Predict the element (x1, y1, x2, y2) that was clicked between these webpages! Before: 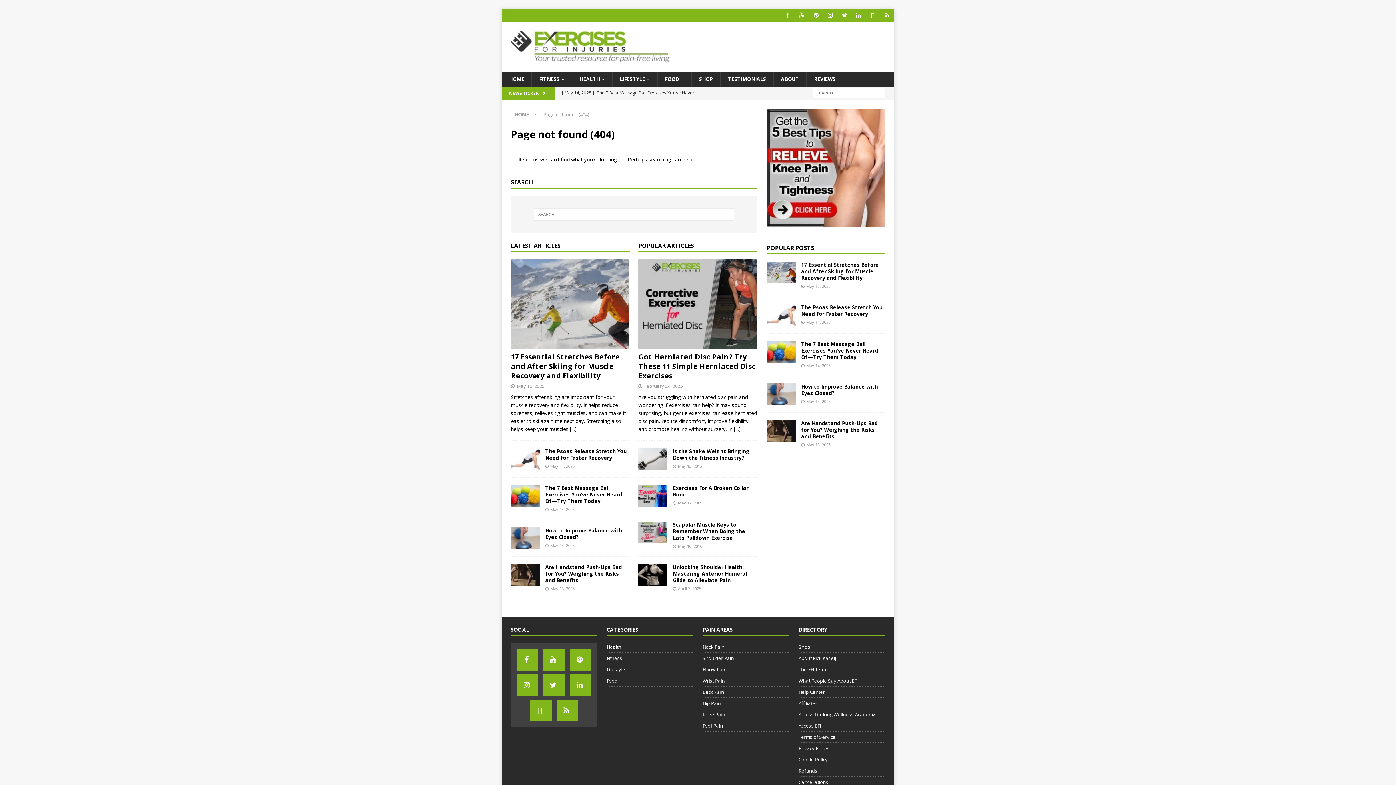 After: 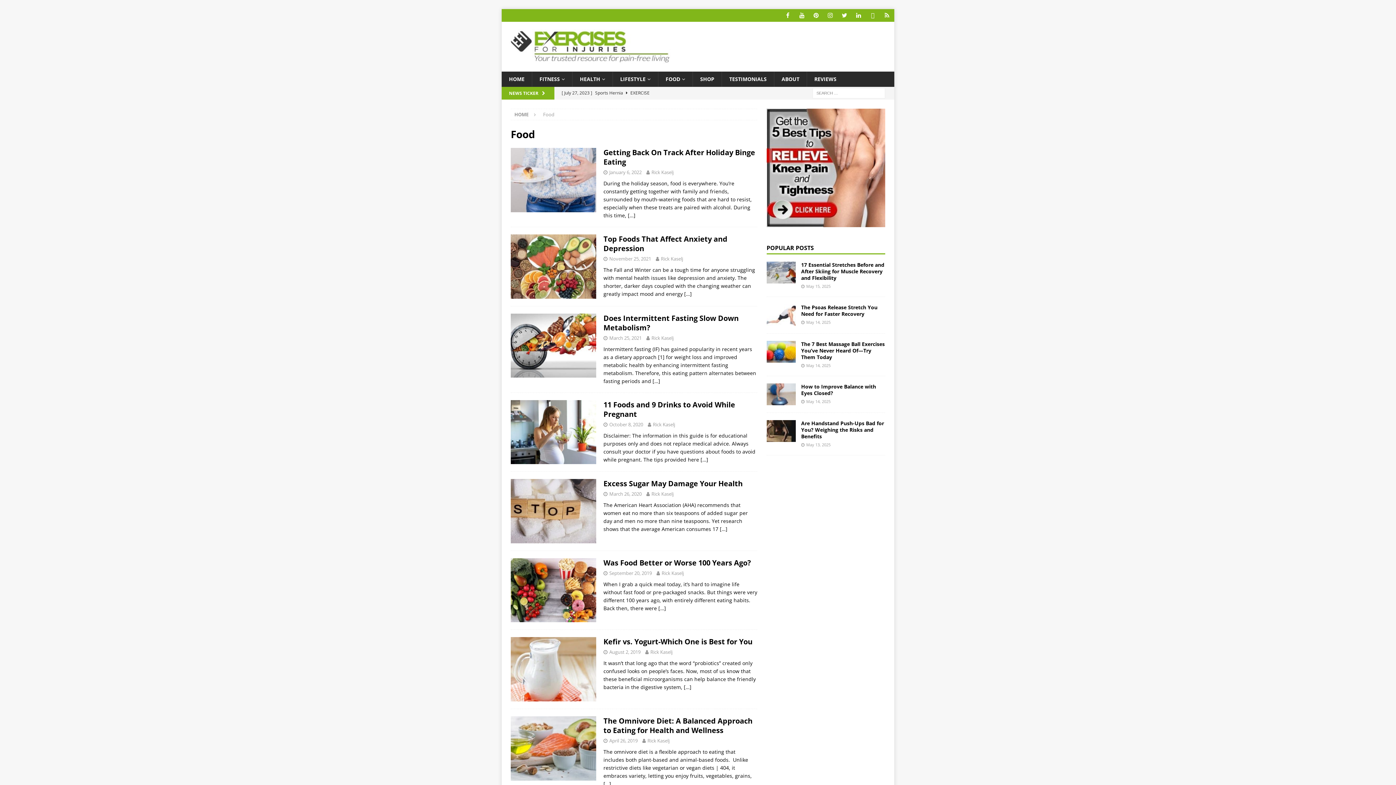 Action: label: FOOD bbox: (657, 71, 691, 86)